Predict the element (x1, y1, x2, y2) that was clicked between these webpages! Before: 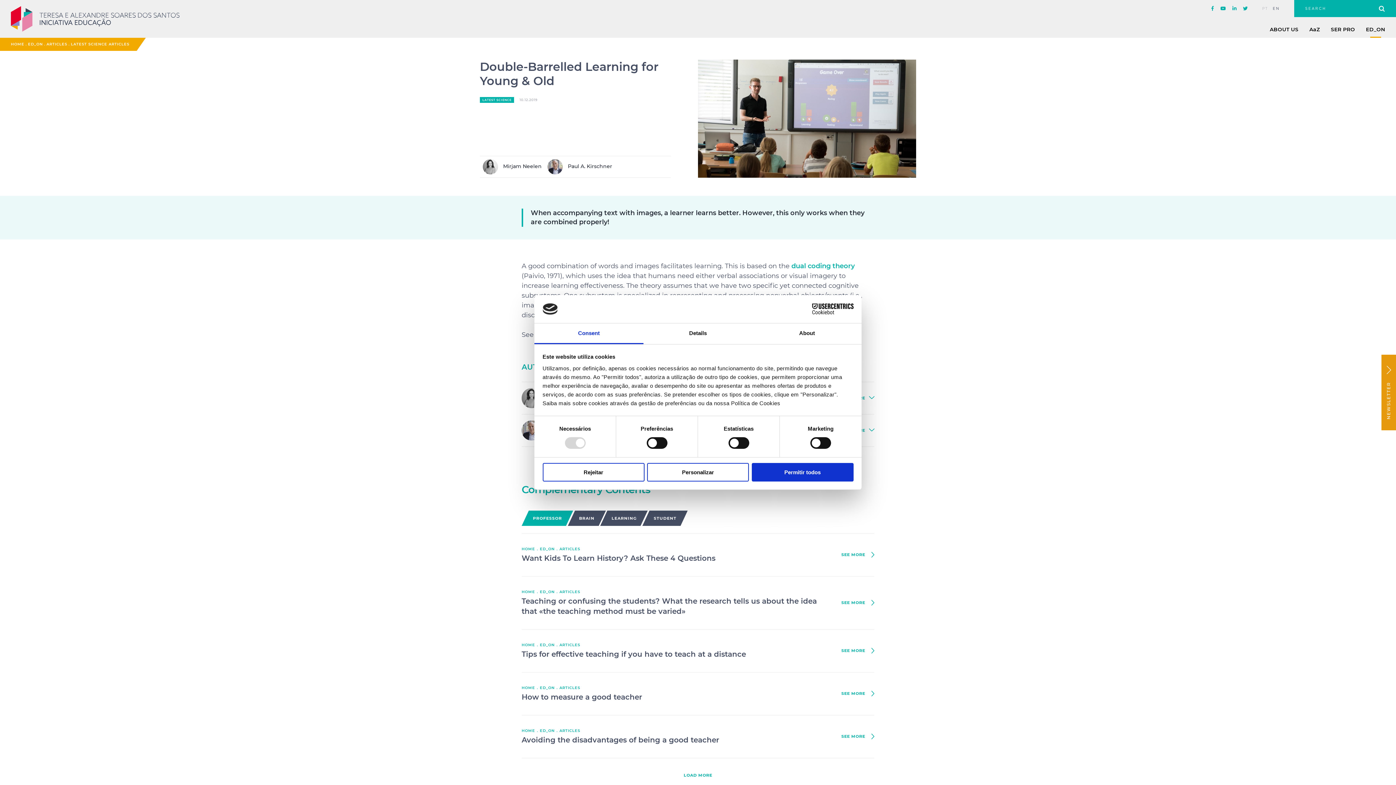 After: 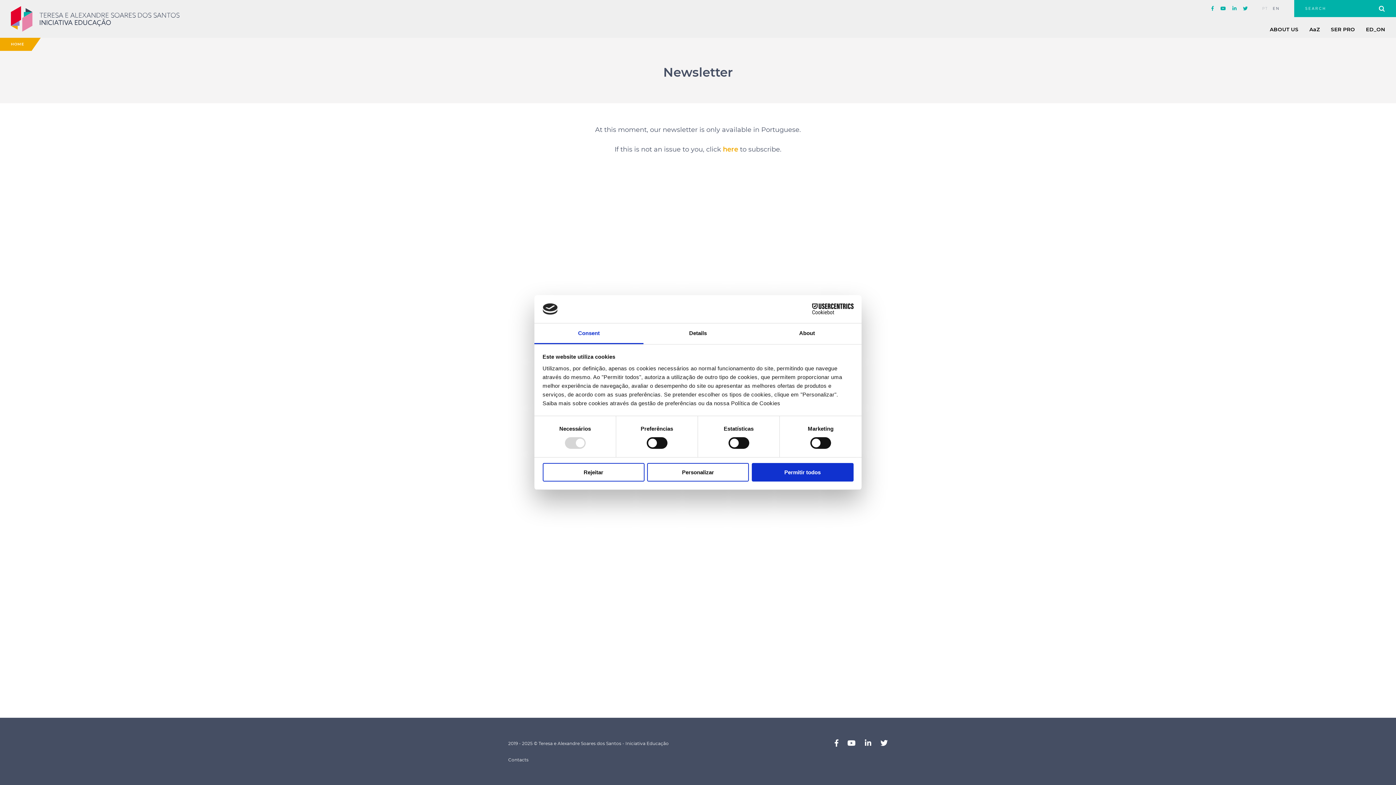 Action: bbox: (1381, 354, 1396, 430) label: NEWSLETTER